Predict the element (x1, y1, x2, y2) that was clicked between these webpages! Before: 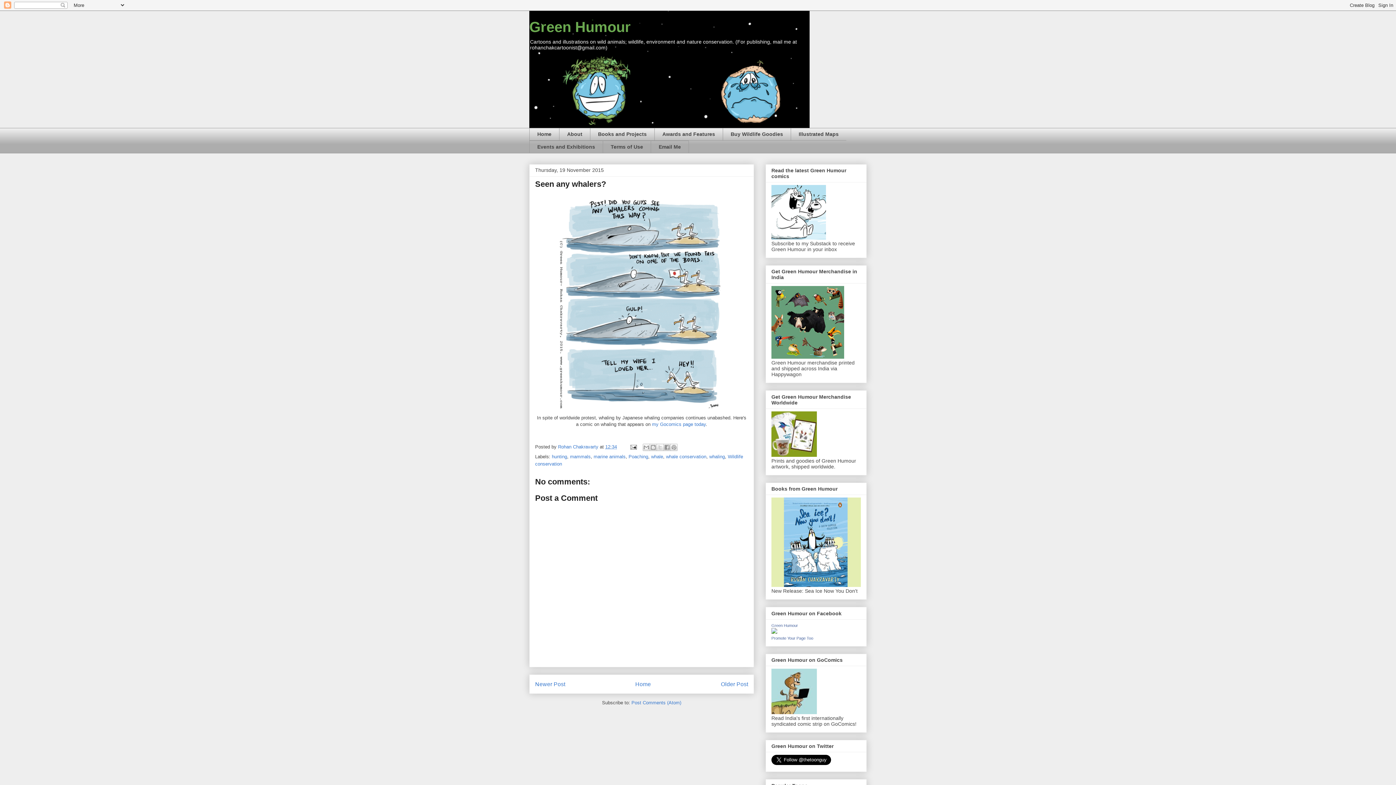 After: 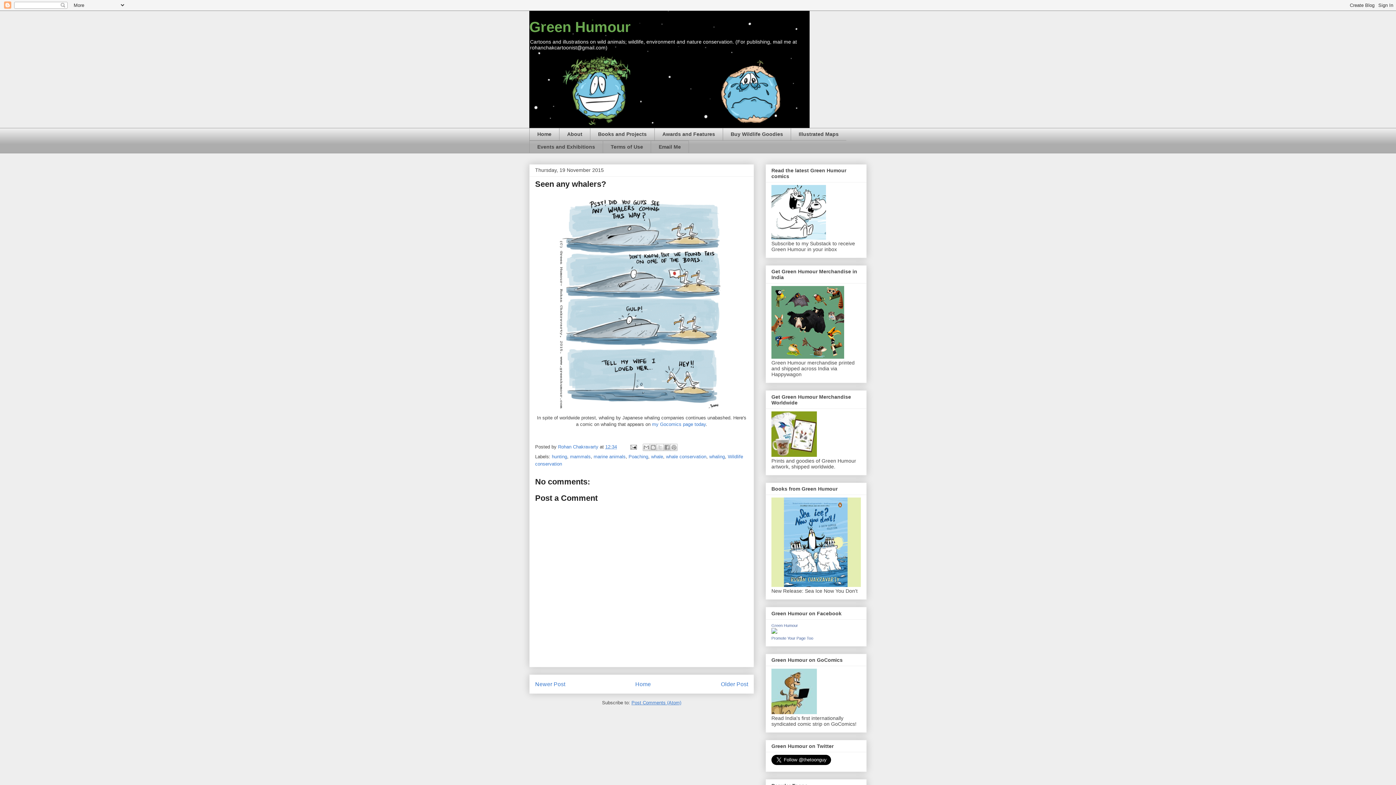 Action: bbox: (631, 700, 681, 705) label: Post Comments (Atom)